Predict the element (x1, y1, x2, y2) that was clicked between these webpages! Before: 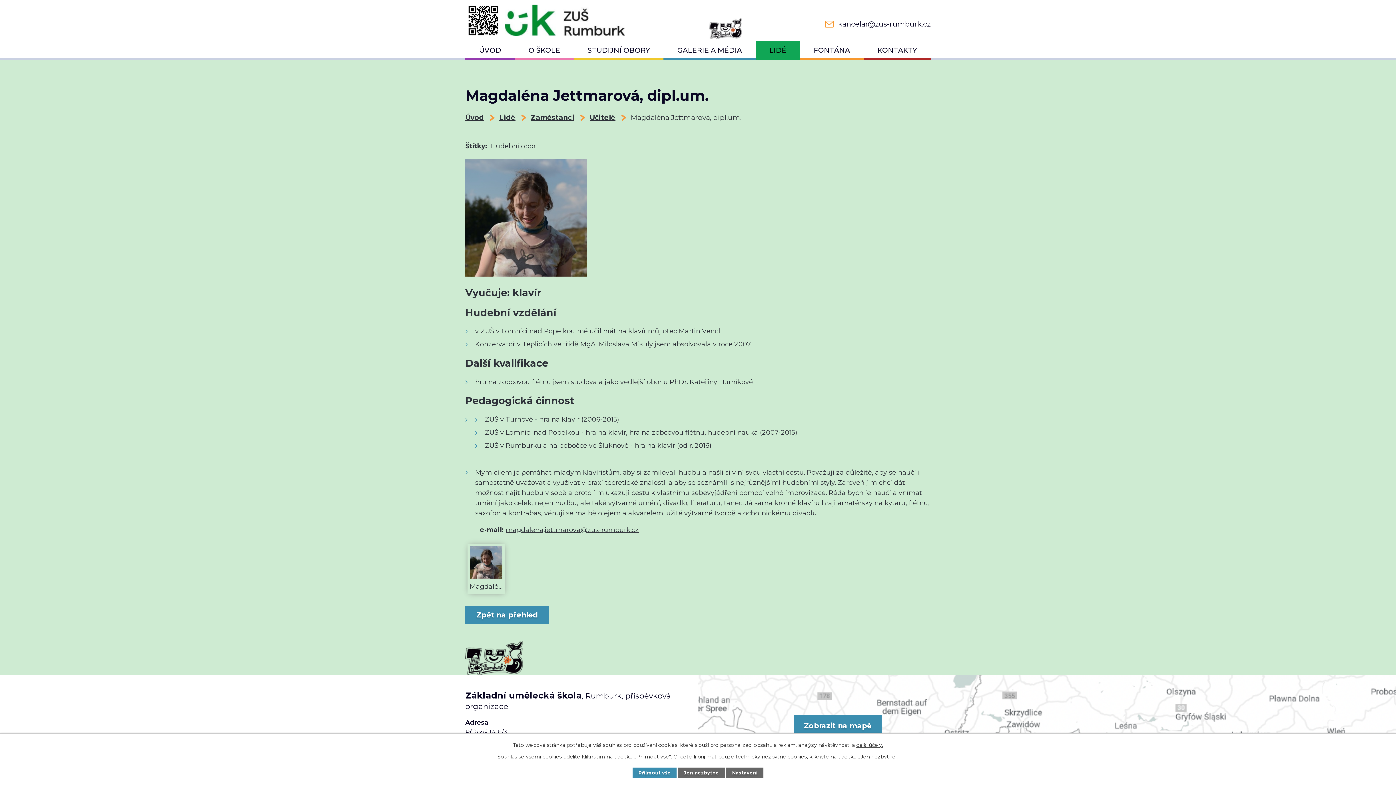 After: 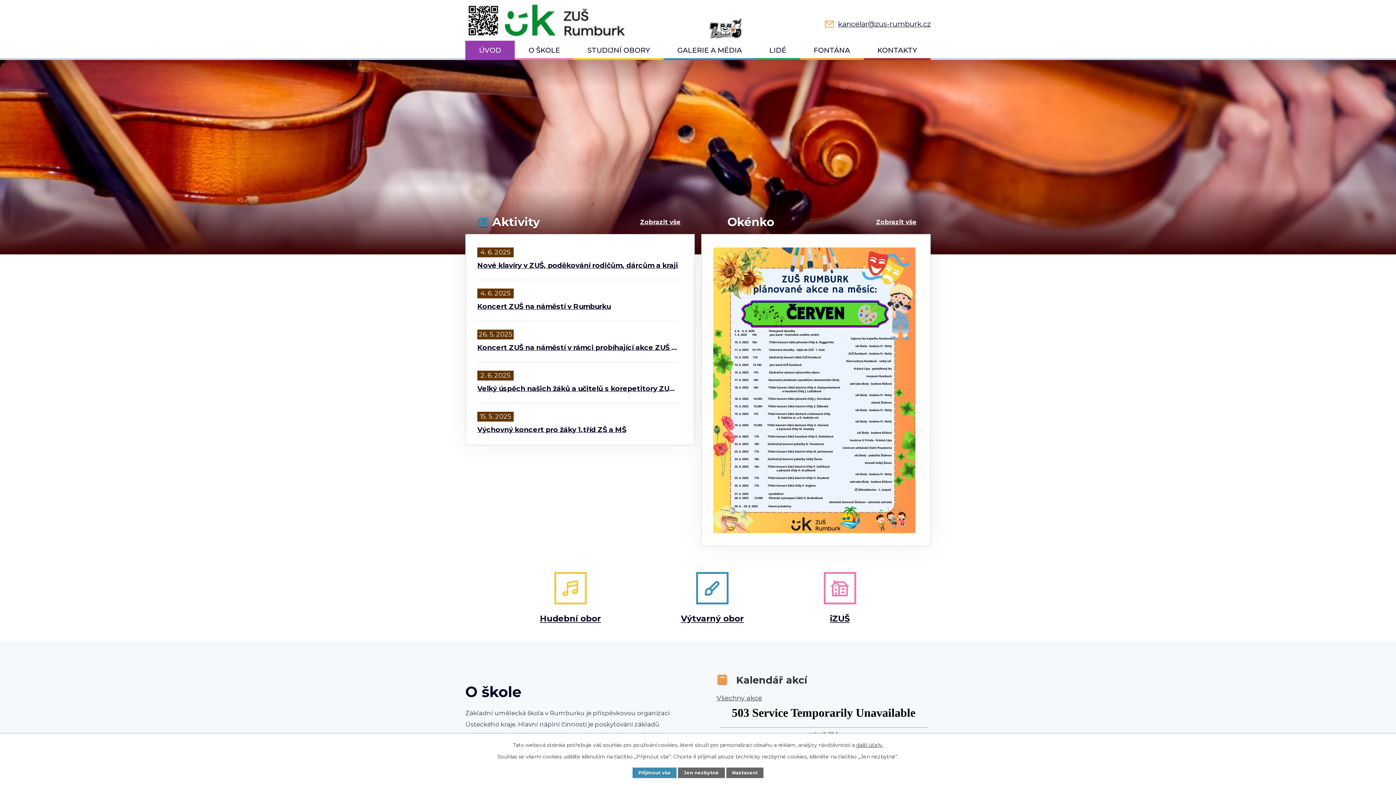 Action: bbox: (465, 113, 484, 121) label: Úvod